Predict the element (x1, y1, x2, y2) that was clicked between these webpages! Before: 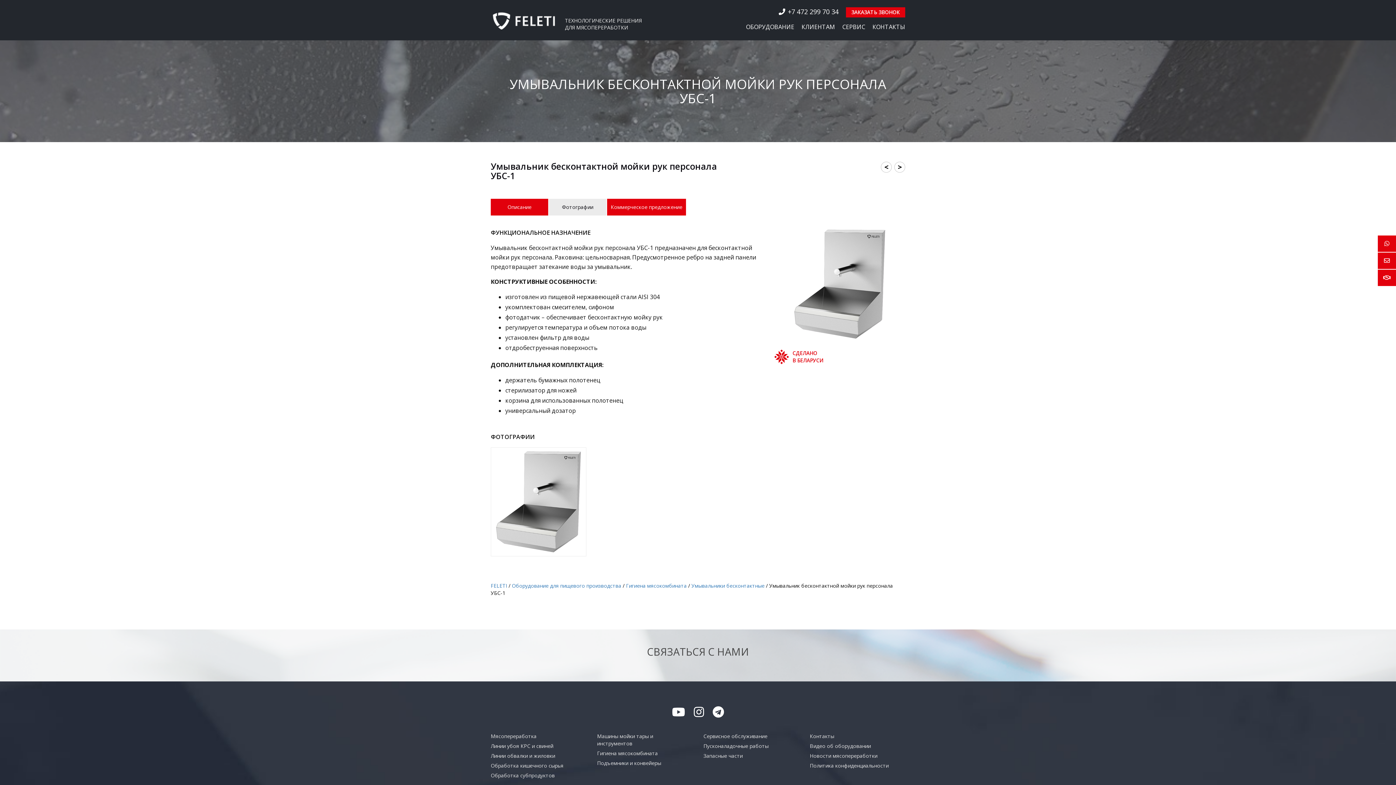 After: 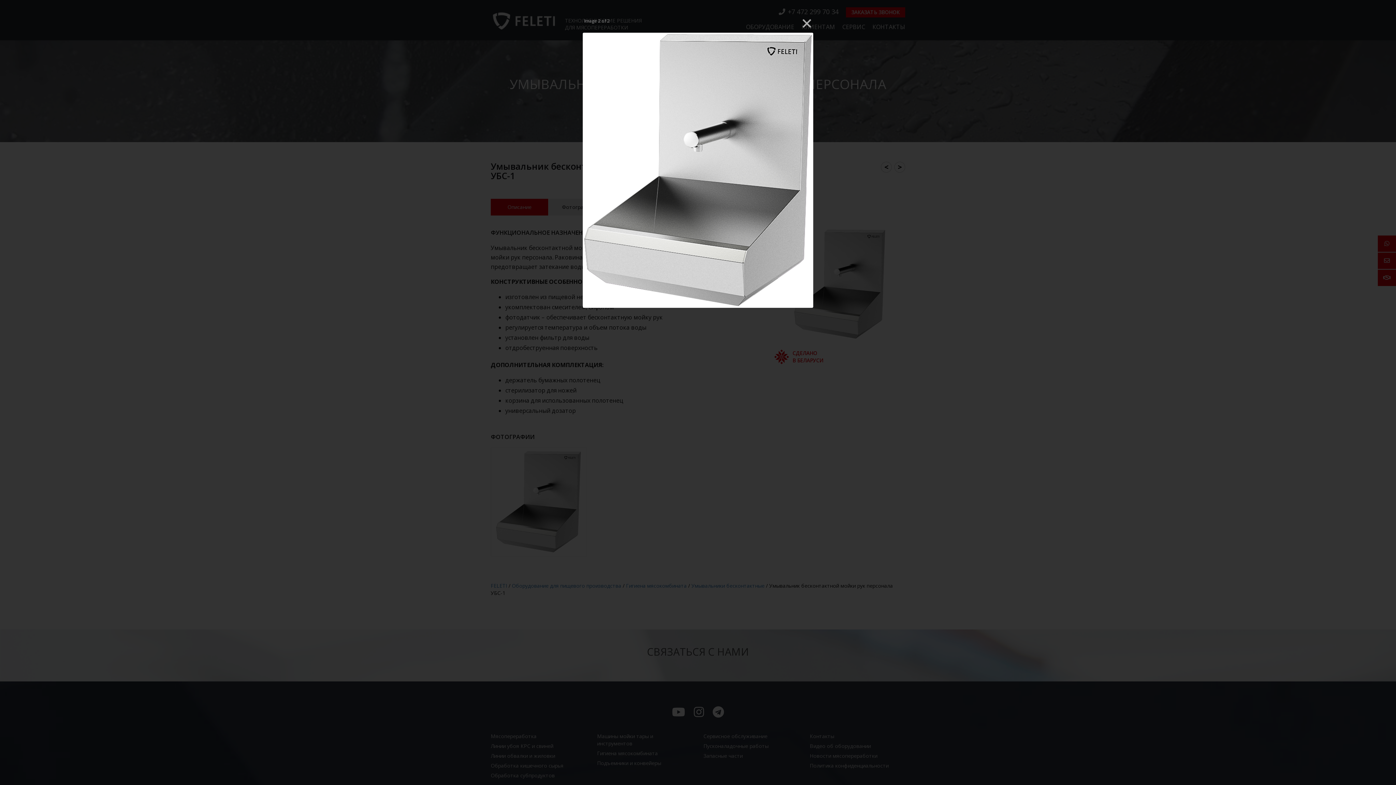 Action: bbox: (491, 448, 586, 556)